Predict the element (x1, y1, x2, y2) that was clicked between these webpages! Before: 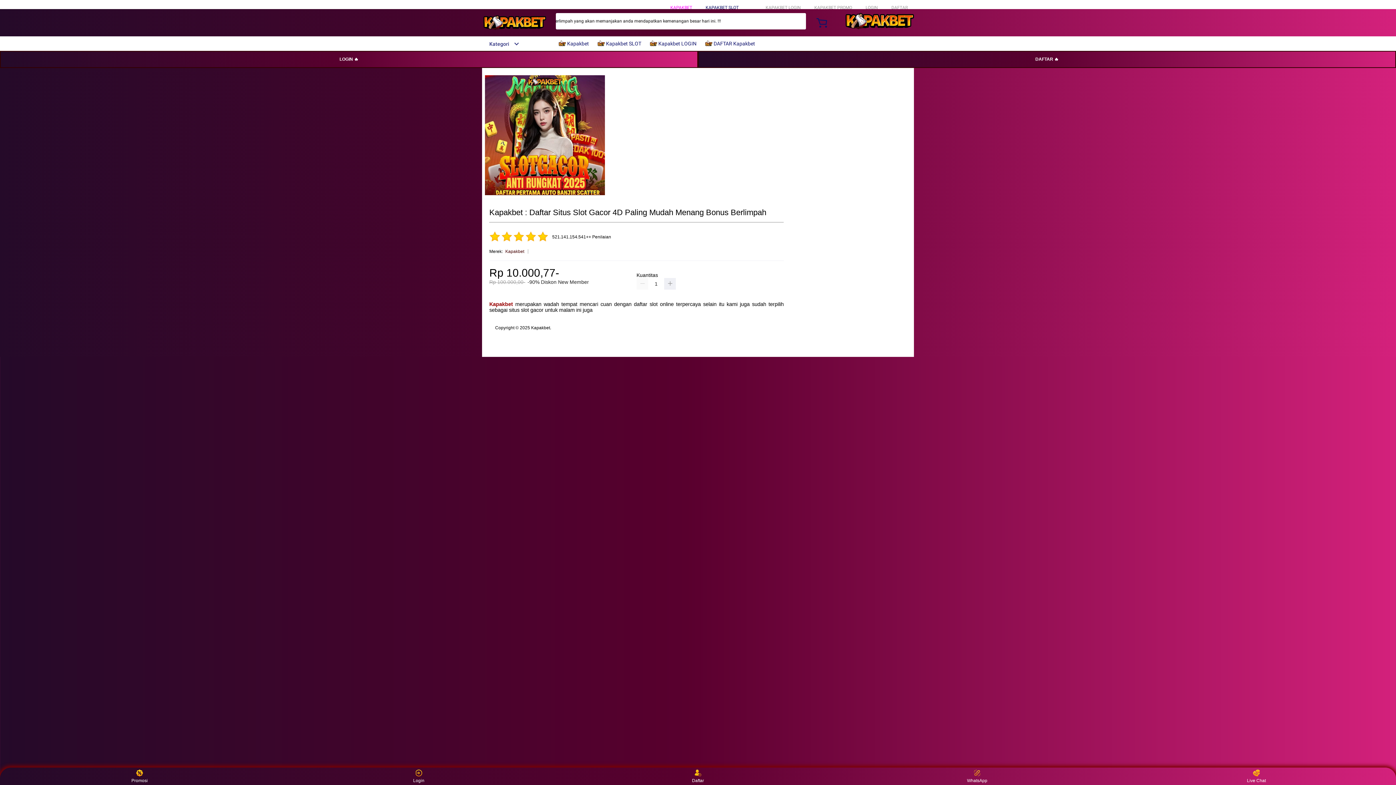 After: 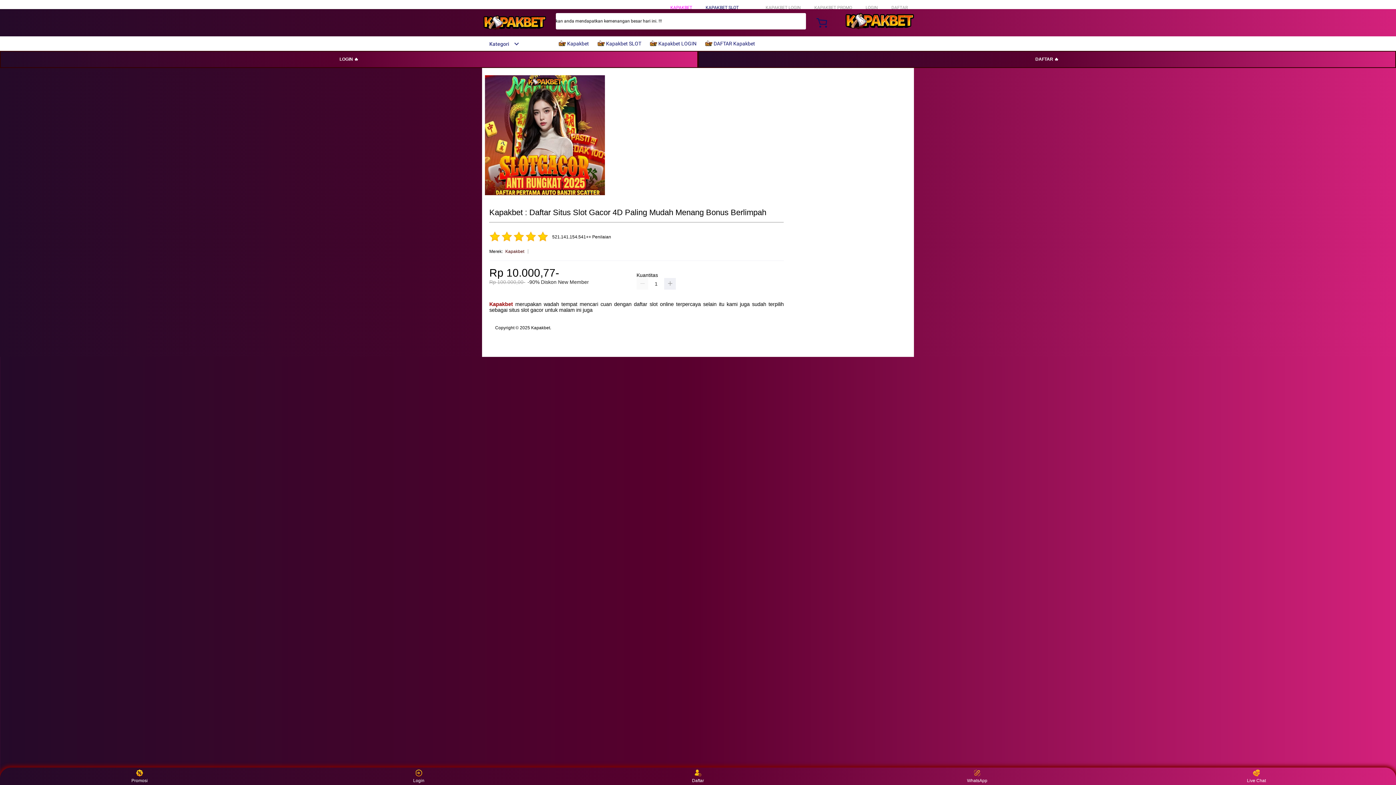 Action: label: Kategori bbox: (482, 41, 519, 46)